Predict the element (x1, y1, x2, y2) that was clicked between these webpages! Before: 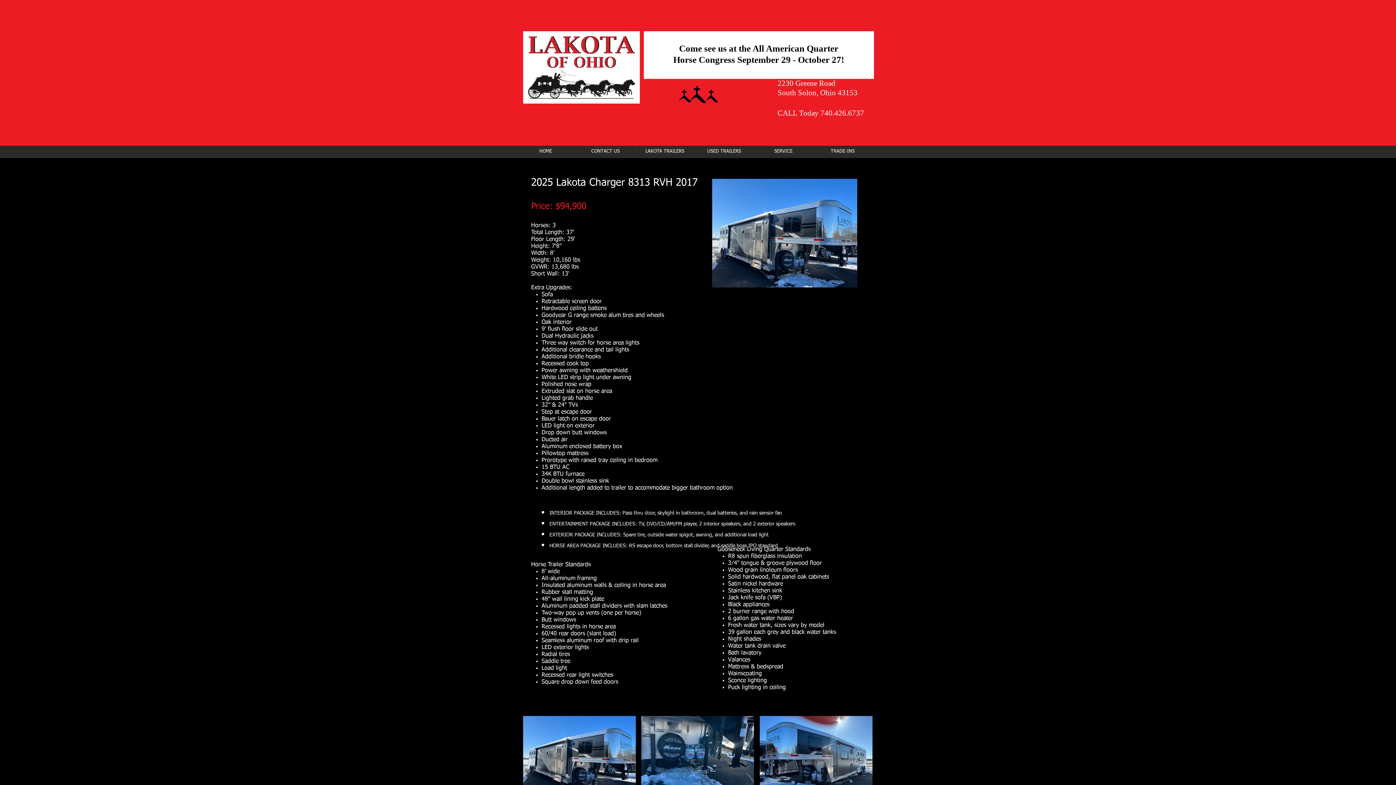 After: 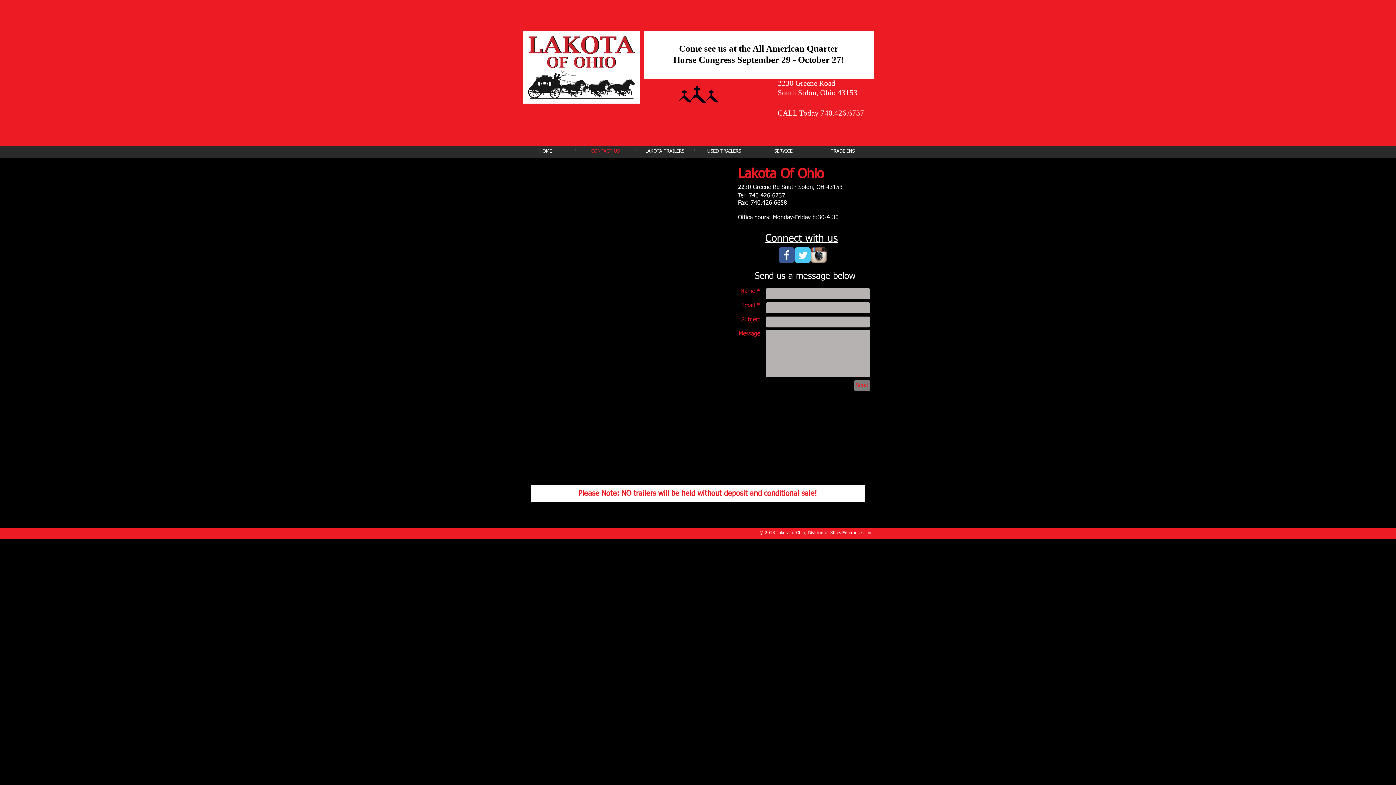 Action: bbox: (777, 88, 857, 97) label: South Solon, Ohio 43153